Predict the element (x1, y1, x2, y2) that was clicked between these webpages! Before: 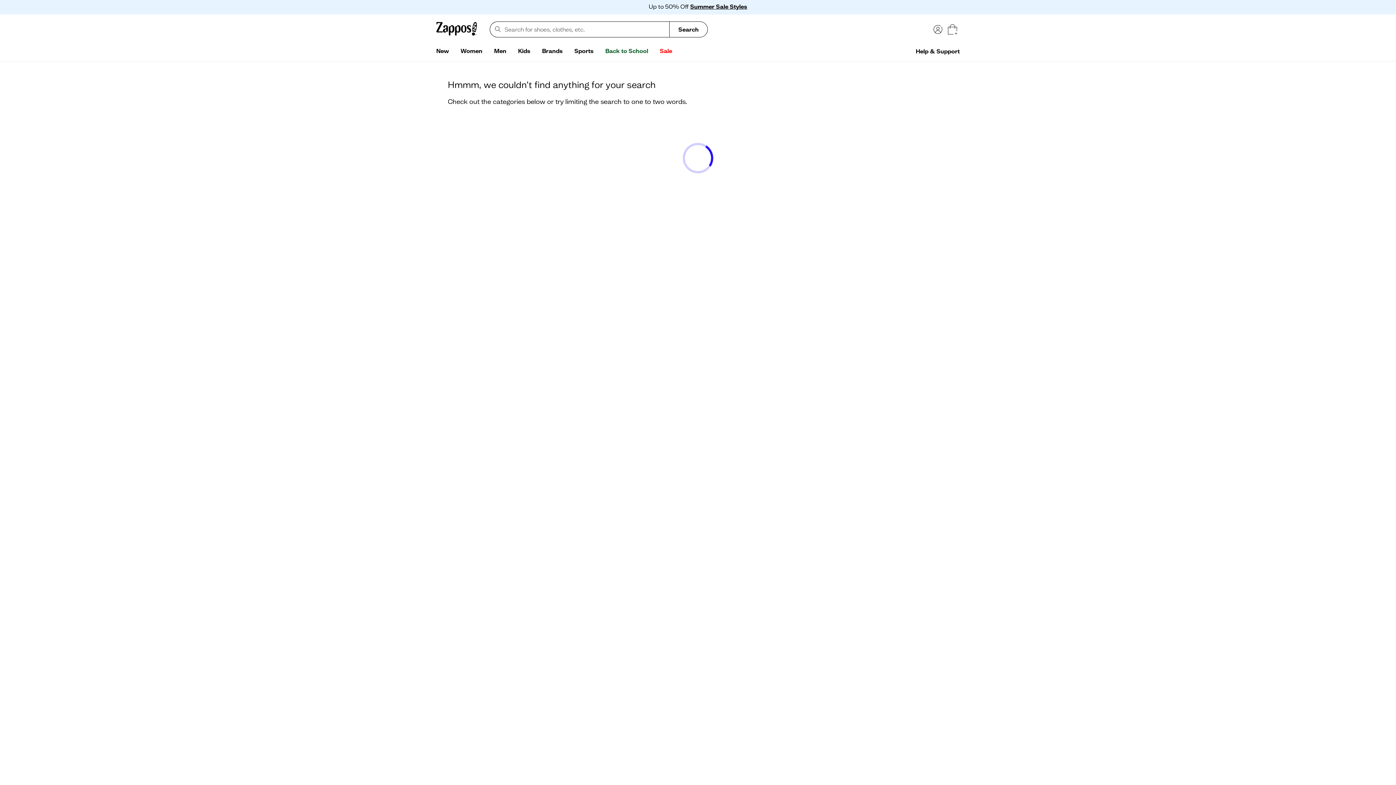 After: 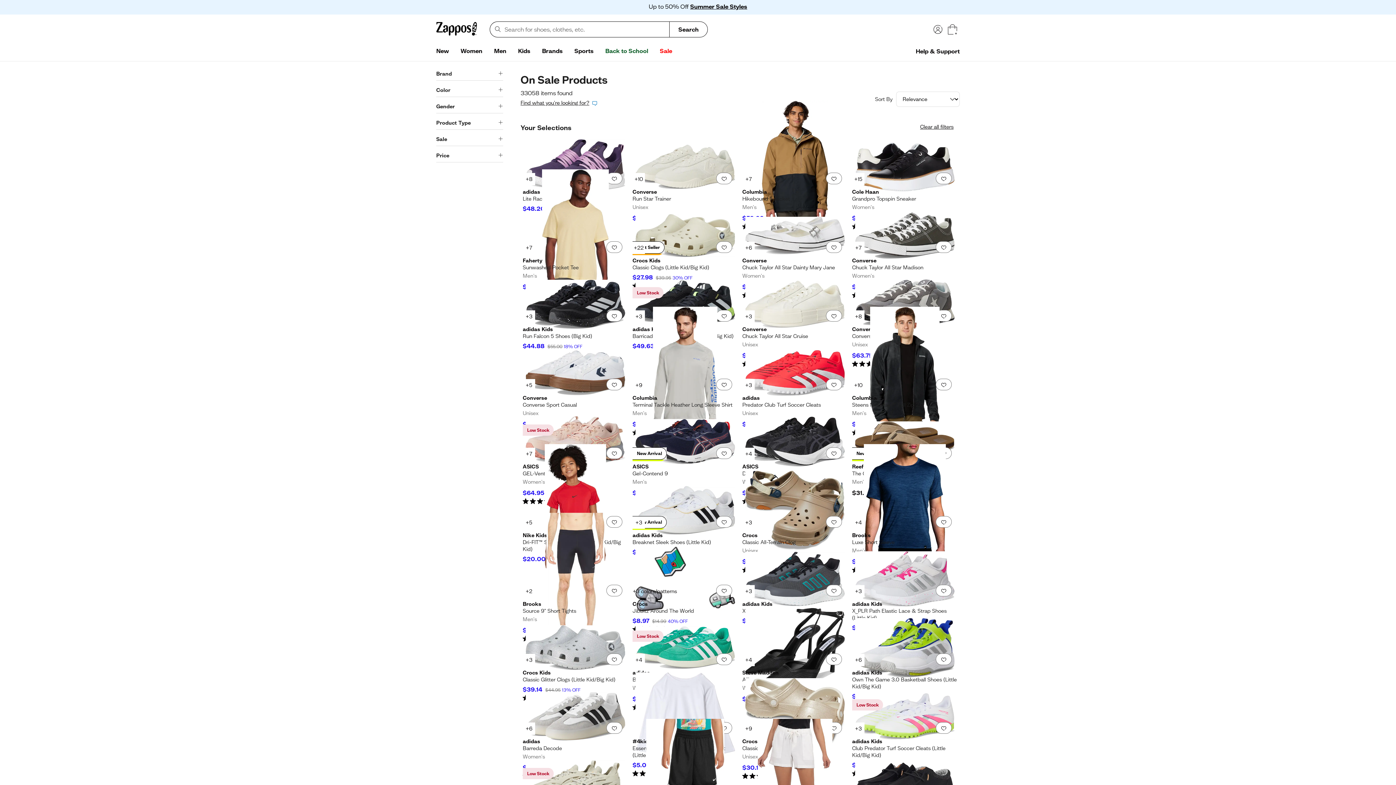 Action: bbox: (654, 44, 678, 58) label: Sale